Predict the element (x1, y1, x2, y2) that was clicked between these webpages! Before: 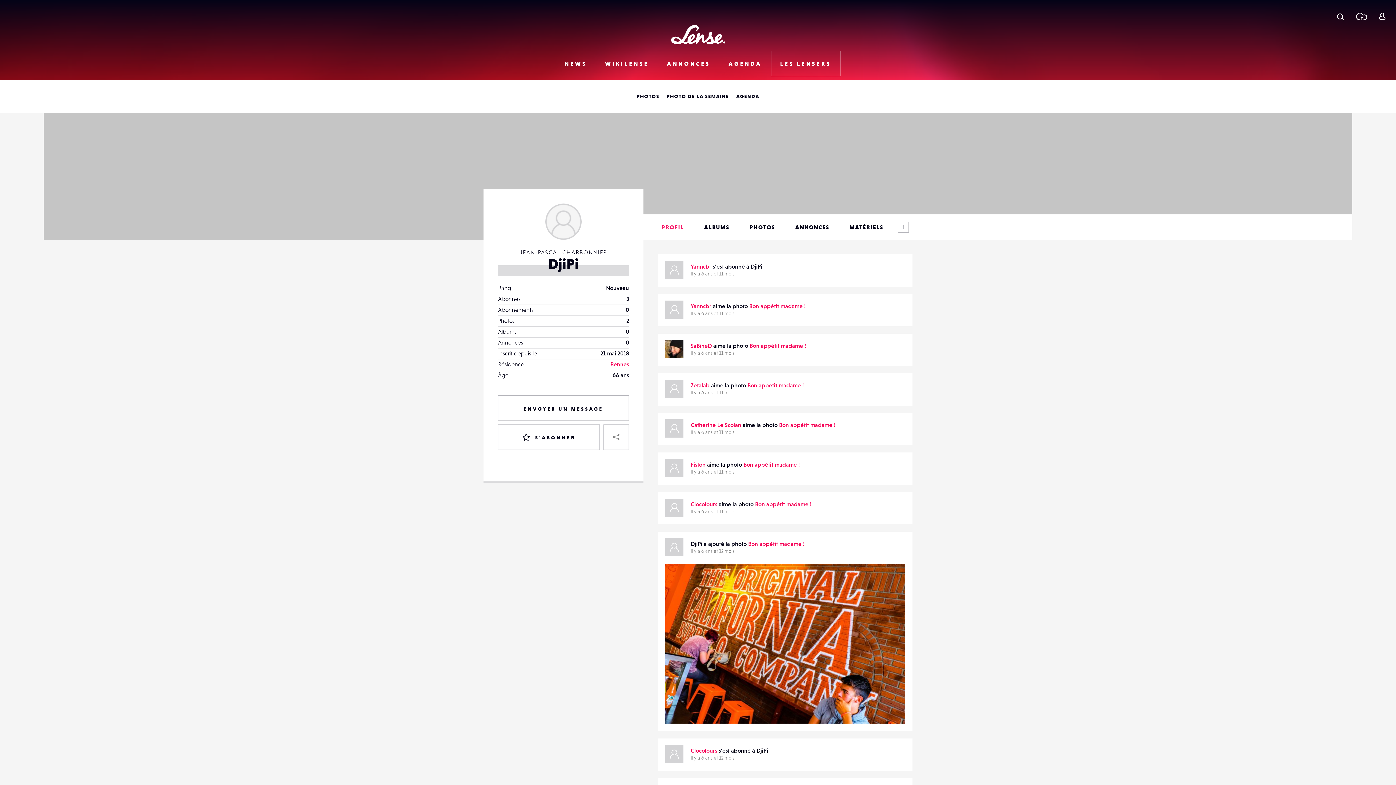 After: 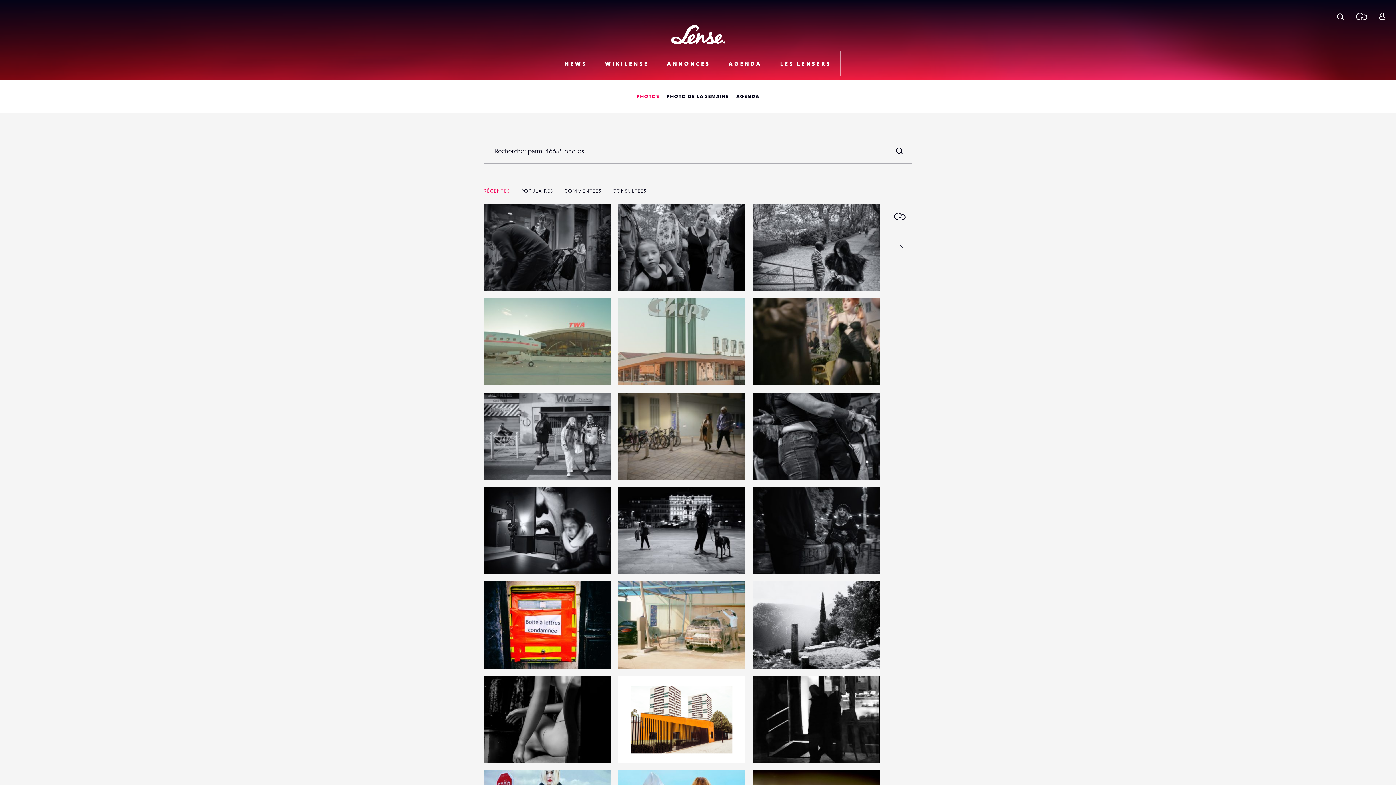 Action: bbox: (633, 80, 663, 112) label: PHOTOS